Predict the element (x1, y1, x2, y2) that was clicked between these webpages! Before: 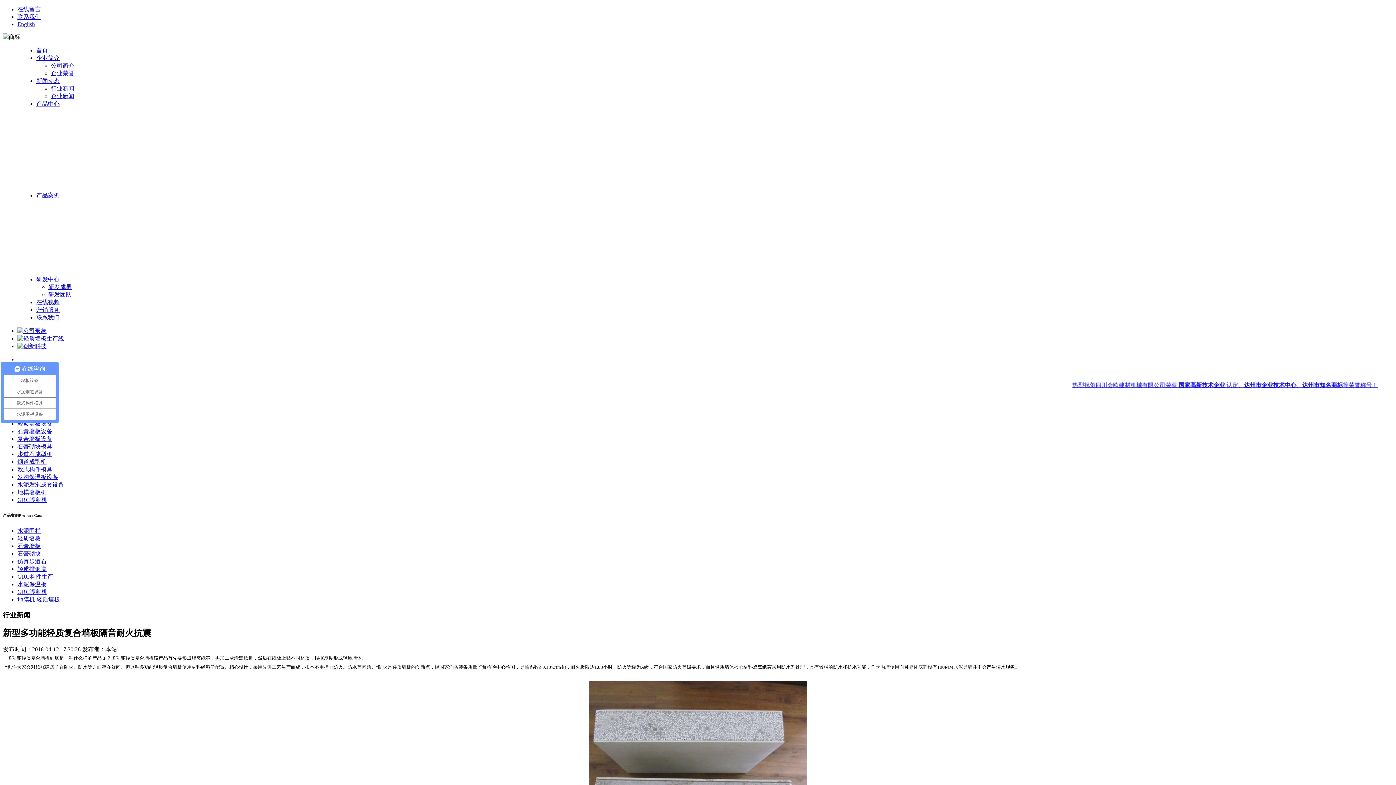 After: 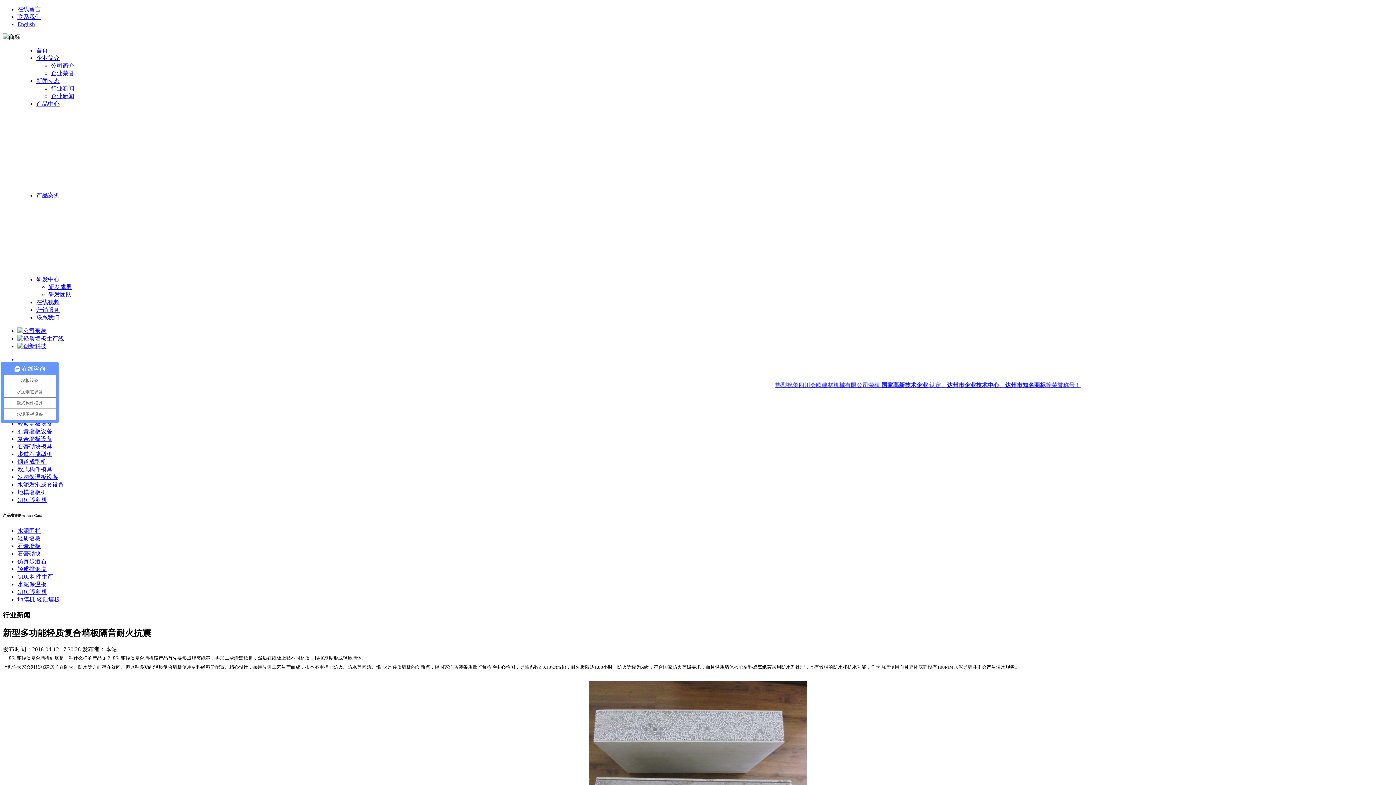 Action: label: 新闻动态 bbox: (36, 77, 59, 84)